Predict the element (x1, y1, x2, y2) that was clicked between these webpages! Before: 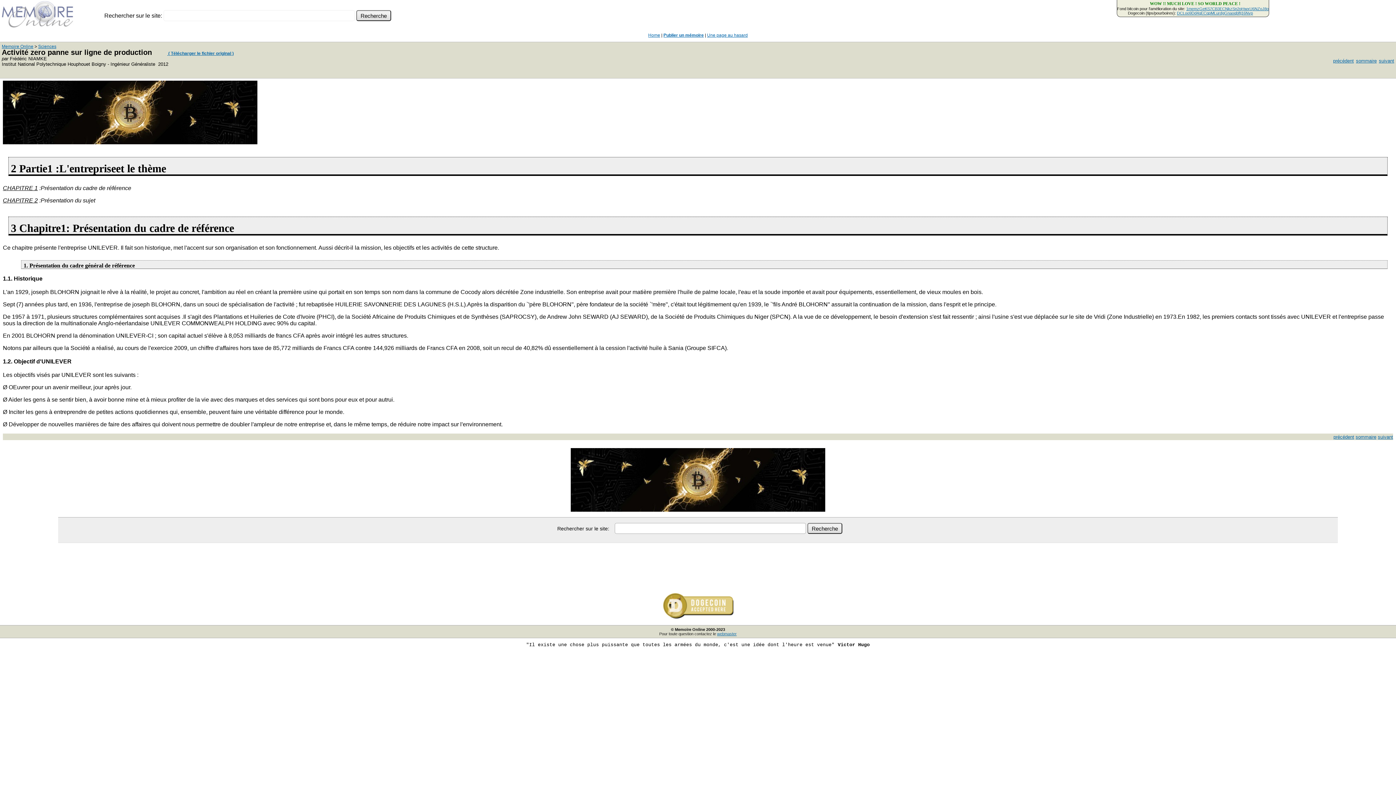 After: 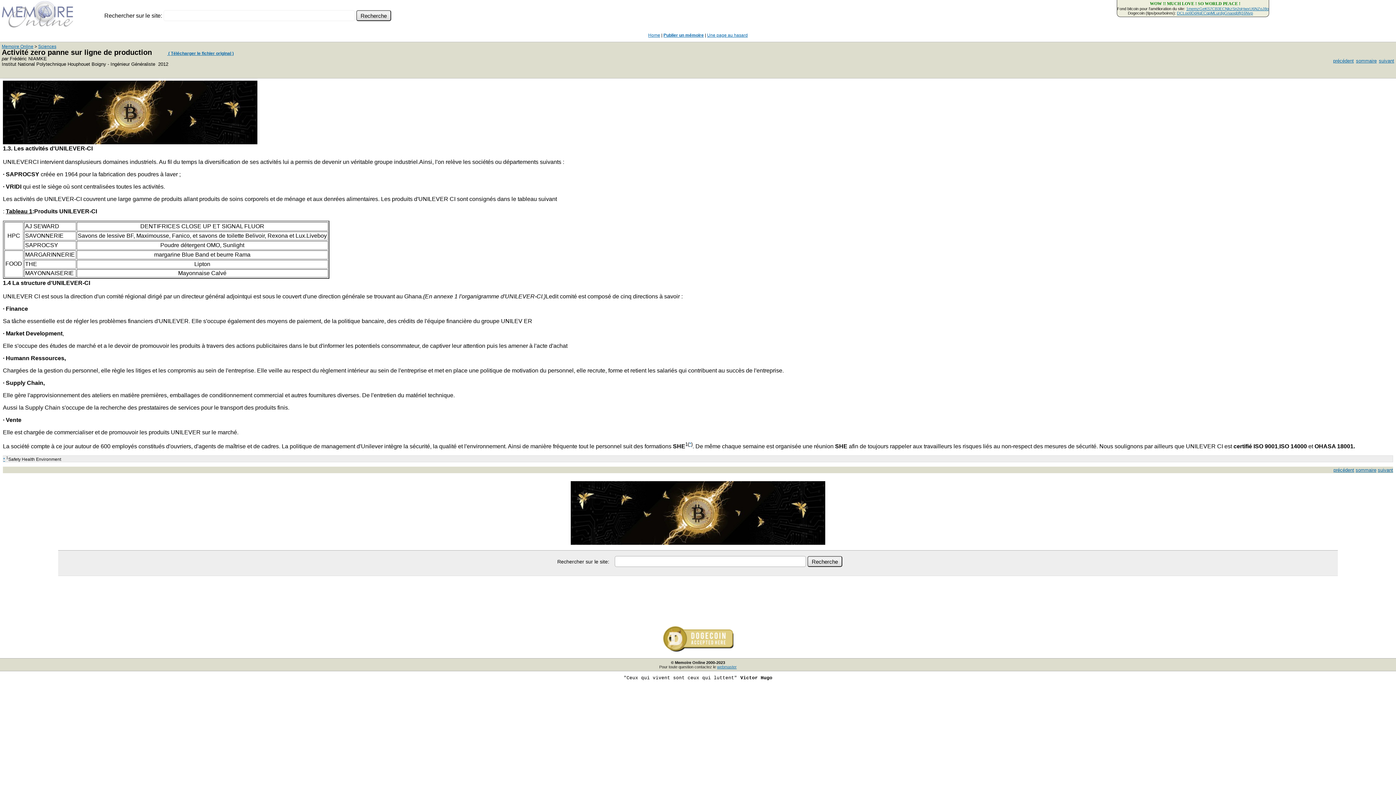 Action: label: suivant bbox: (1378, 434, 1393, 440)